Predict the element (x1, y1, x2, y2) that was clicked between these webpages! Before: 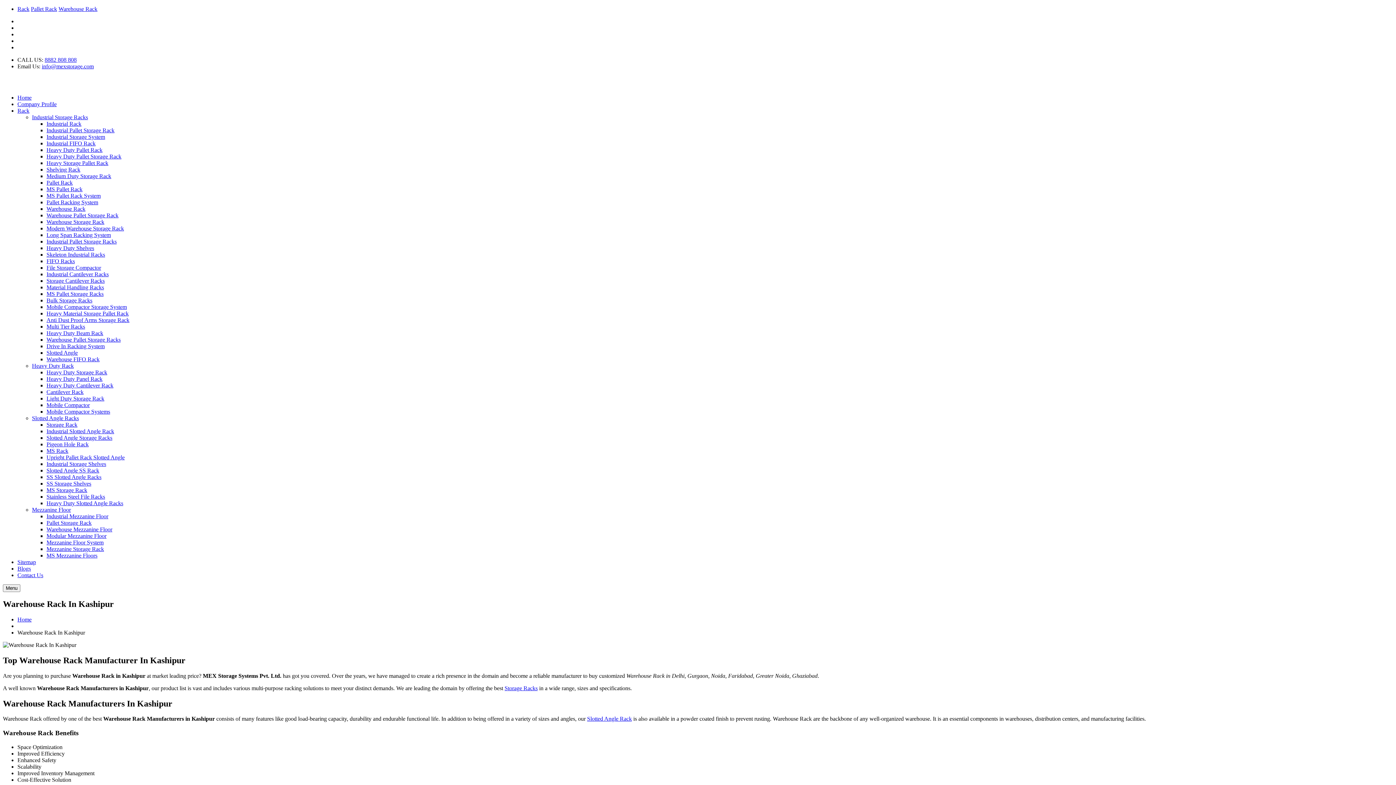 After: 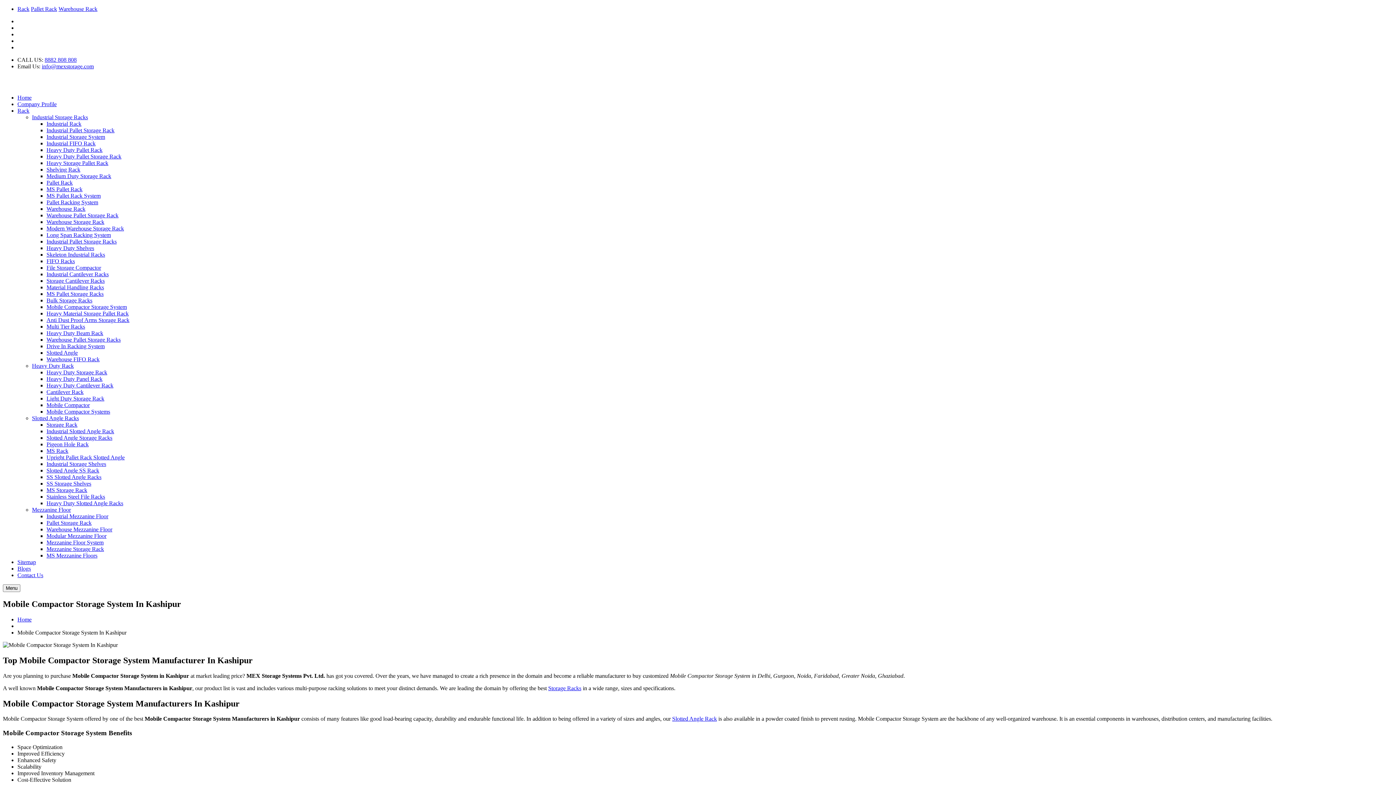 Action: label: Mobile Compactor Storage System bbox: (46, 304, 126, 310)